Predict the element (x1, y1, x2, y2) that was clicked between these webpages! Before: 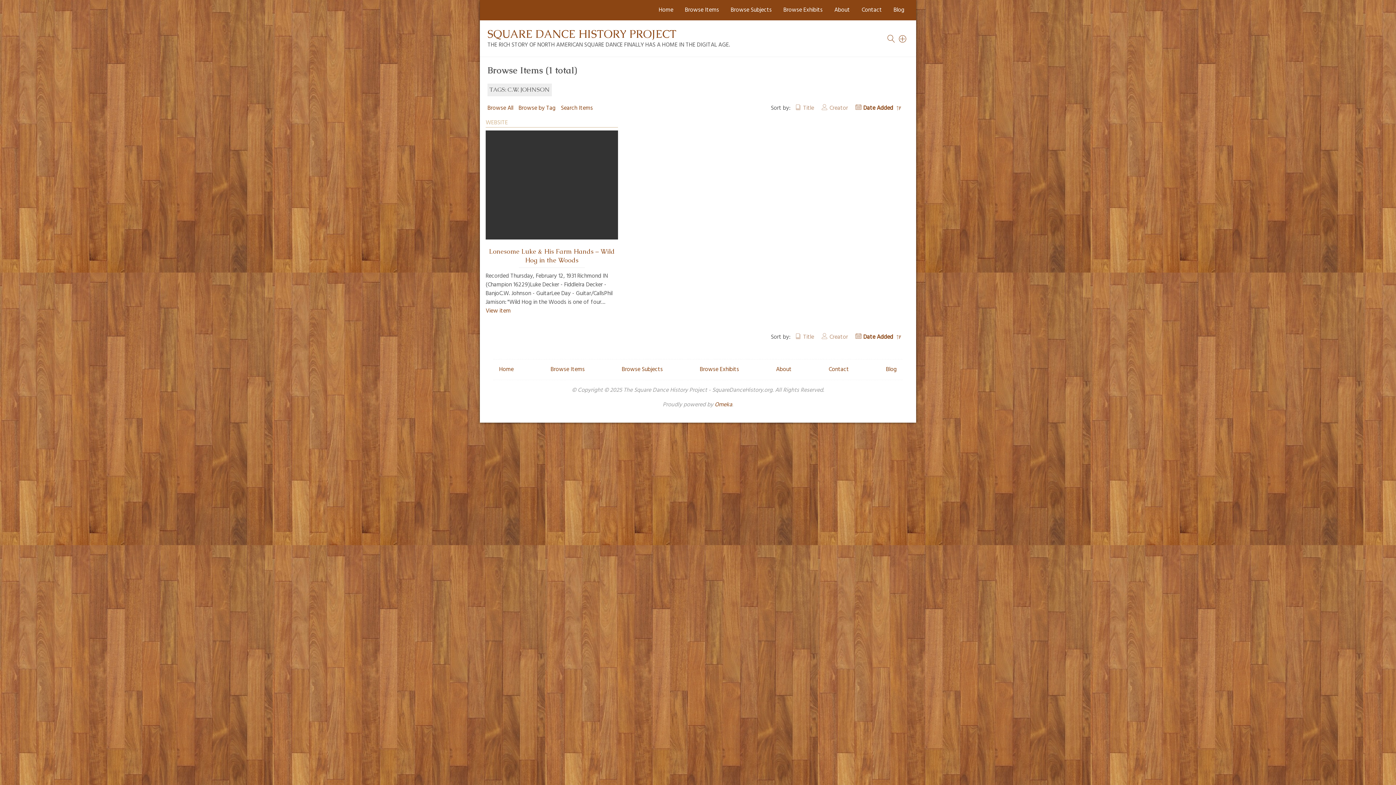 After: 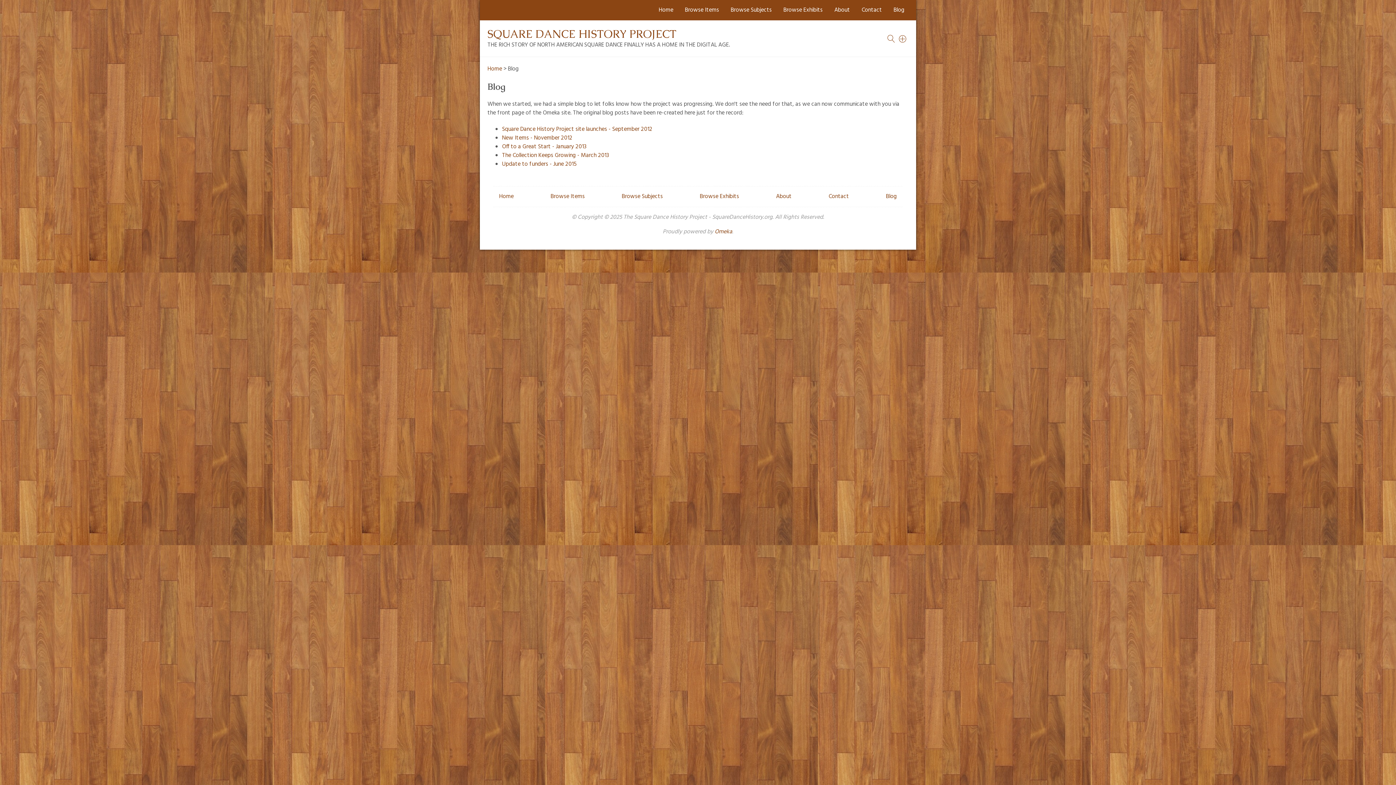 Action: bbox: (893, 5, 904, 14) label: Blog